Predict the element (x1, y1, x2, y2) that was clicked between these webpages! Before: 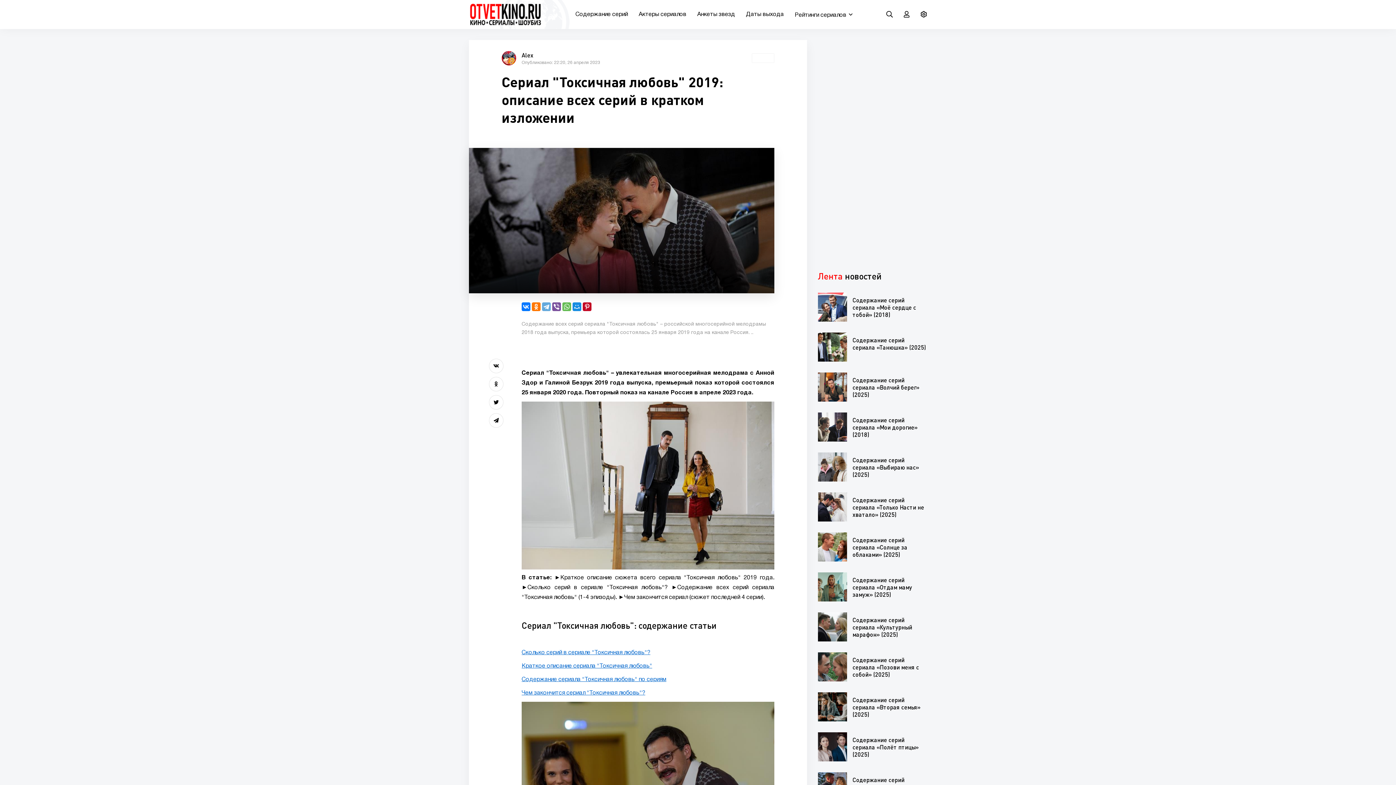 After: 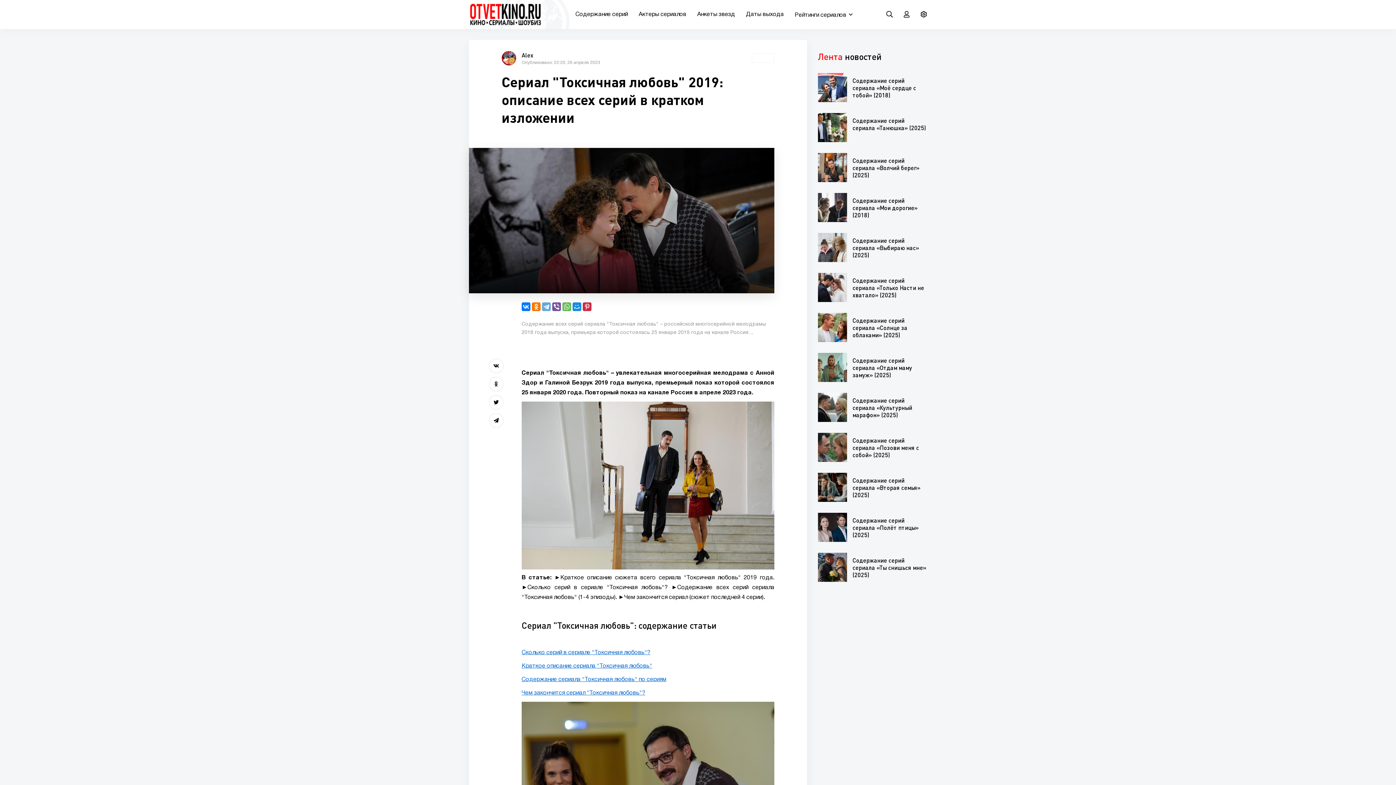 Action: bbox: (582, 302, 591, 311)